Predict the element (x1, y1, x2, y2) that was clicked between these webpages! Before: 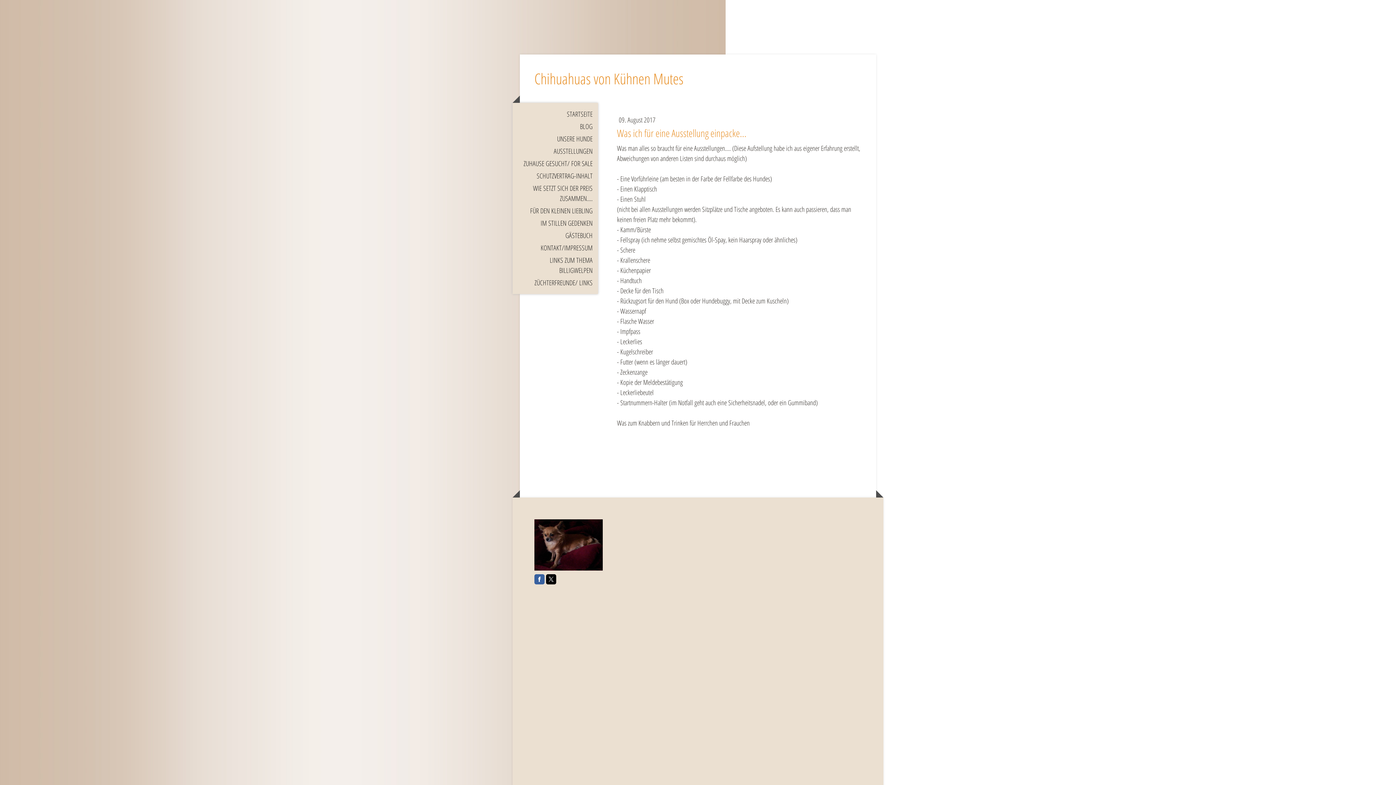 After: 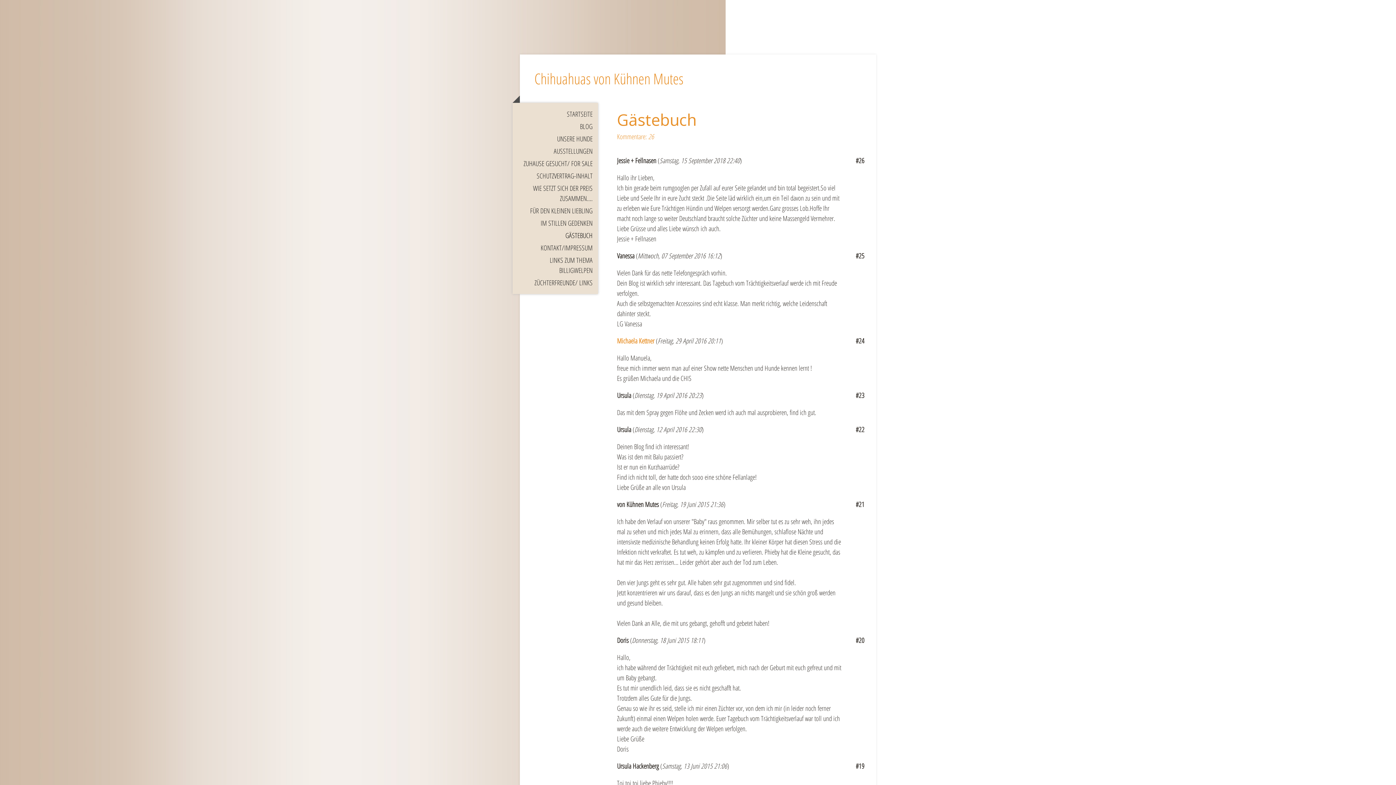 Action: label: GÄSTEBUCH bbox: (512, 229, 598, 241)